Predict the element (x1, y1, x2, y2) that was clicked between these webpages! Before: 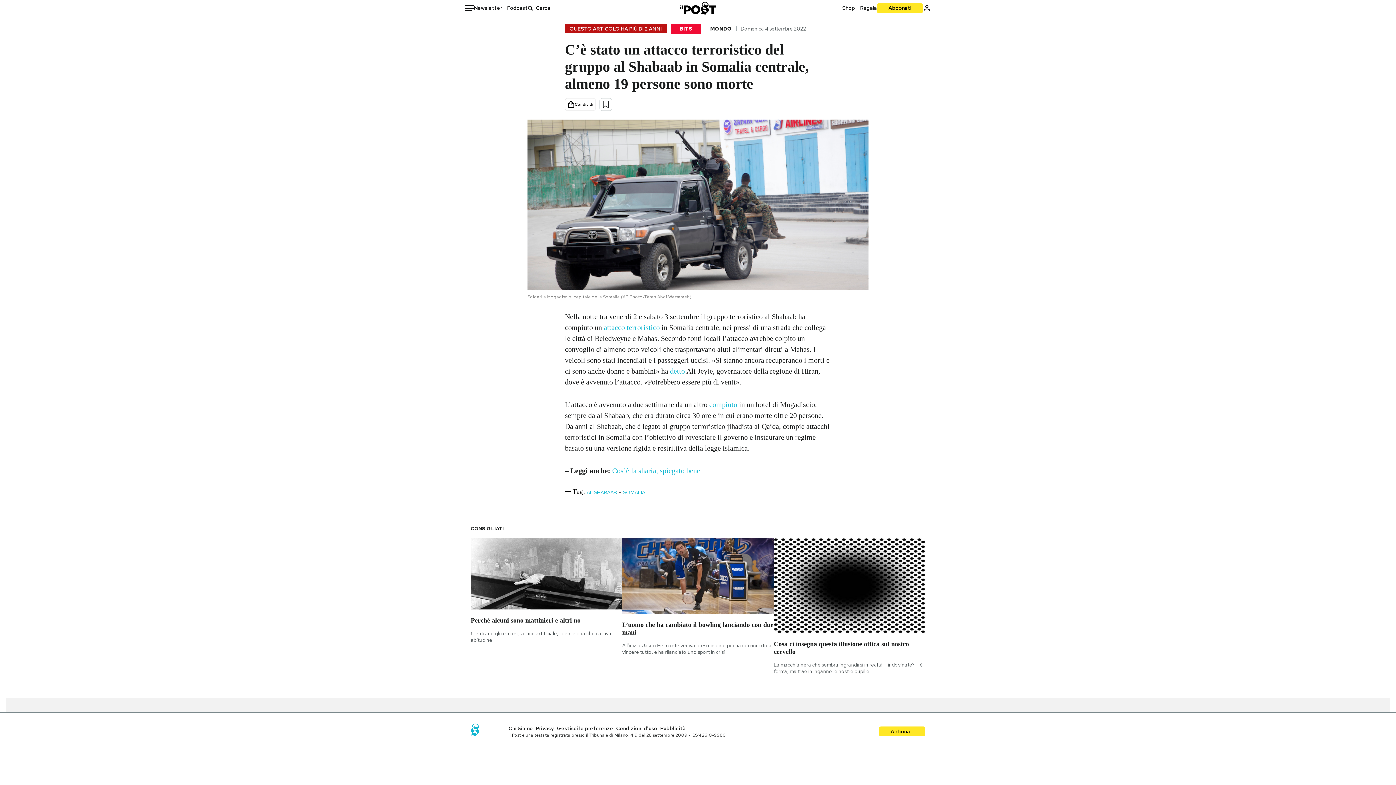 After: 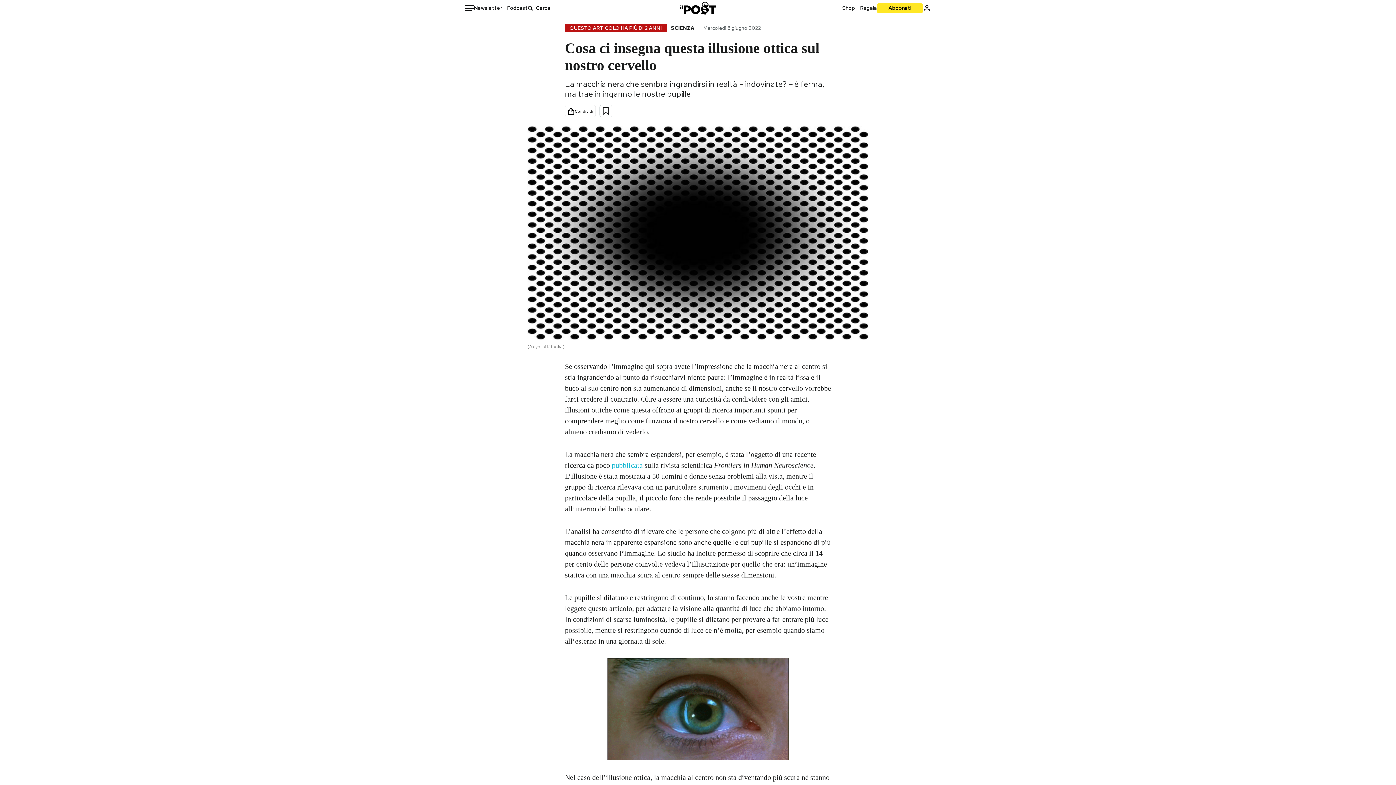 Action: bbox: (773, 538, 925, 674) label: Cosa ci insegna questa illusione ottica sul nostro cervello

La macchia nera che sembra ingrandirsi in realtà – indovinate? – è ferma, ma trae in inganno le nostre pupille